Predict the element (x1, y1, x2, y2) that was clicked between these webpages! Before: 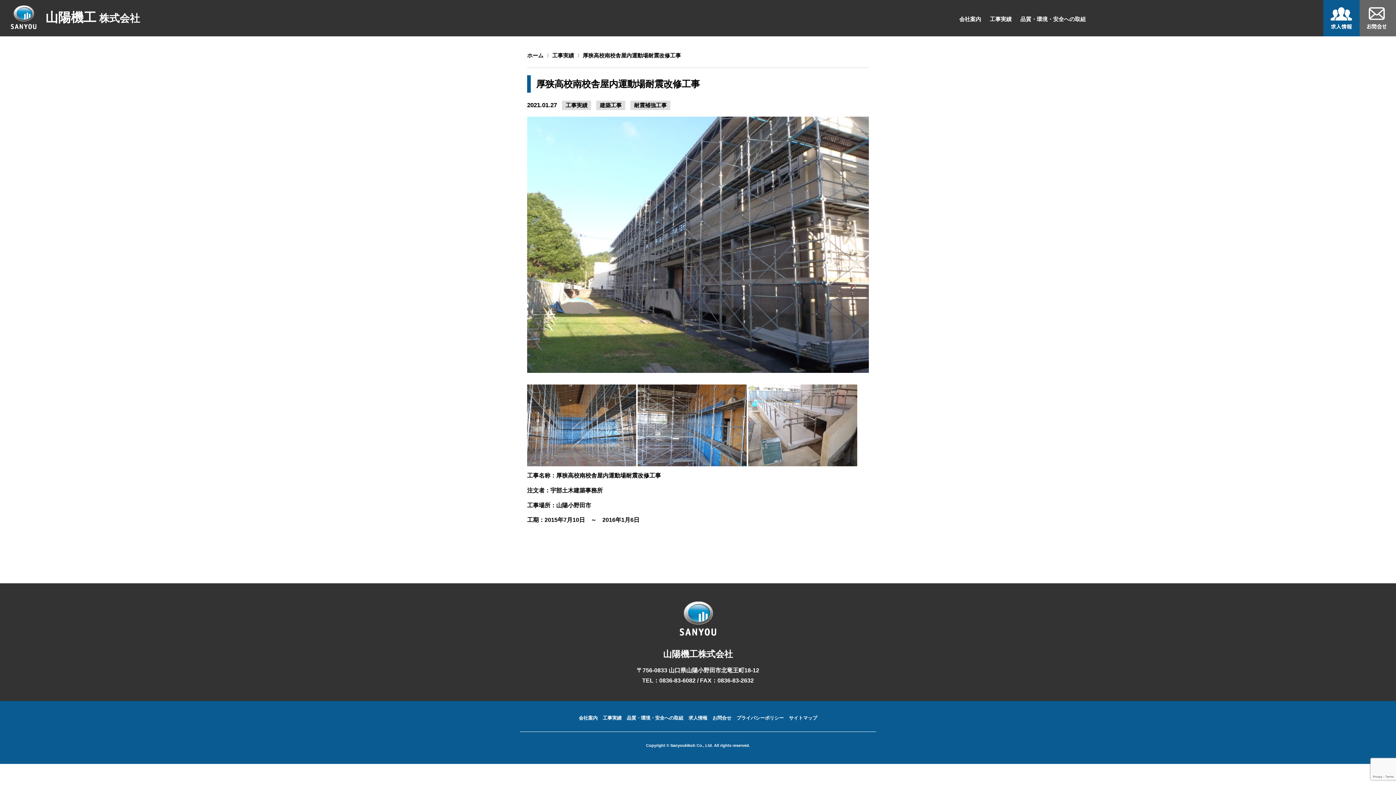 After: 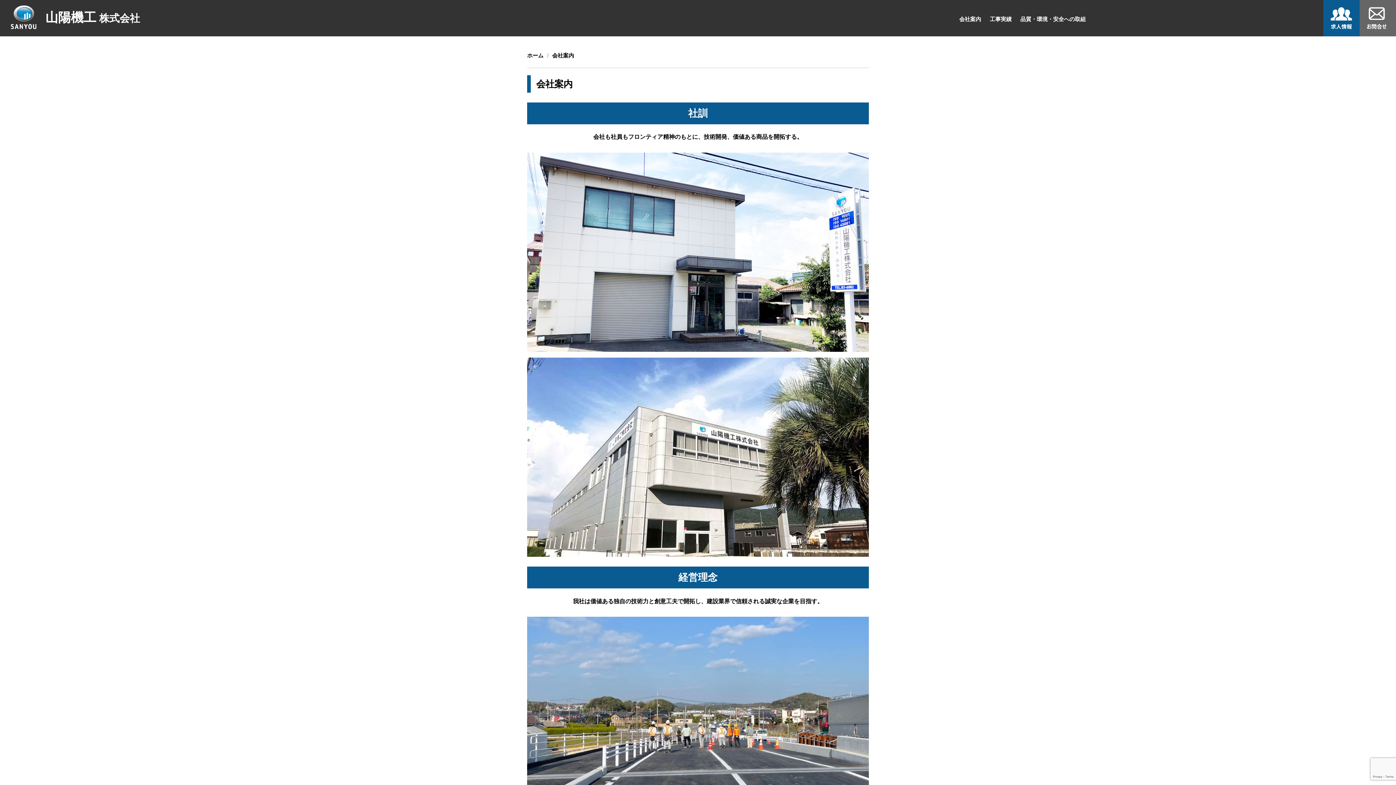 Action: label: 会社案内 bbox: (578, 715, 597, 721)